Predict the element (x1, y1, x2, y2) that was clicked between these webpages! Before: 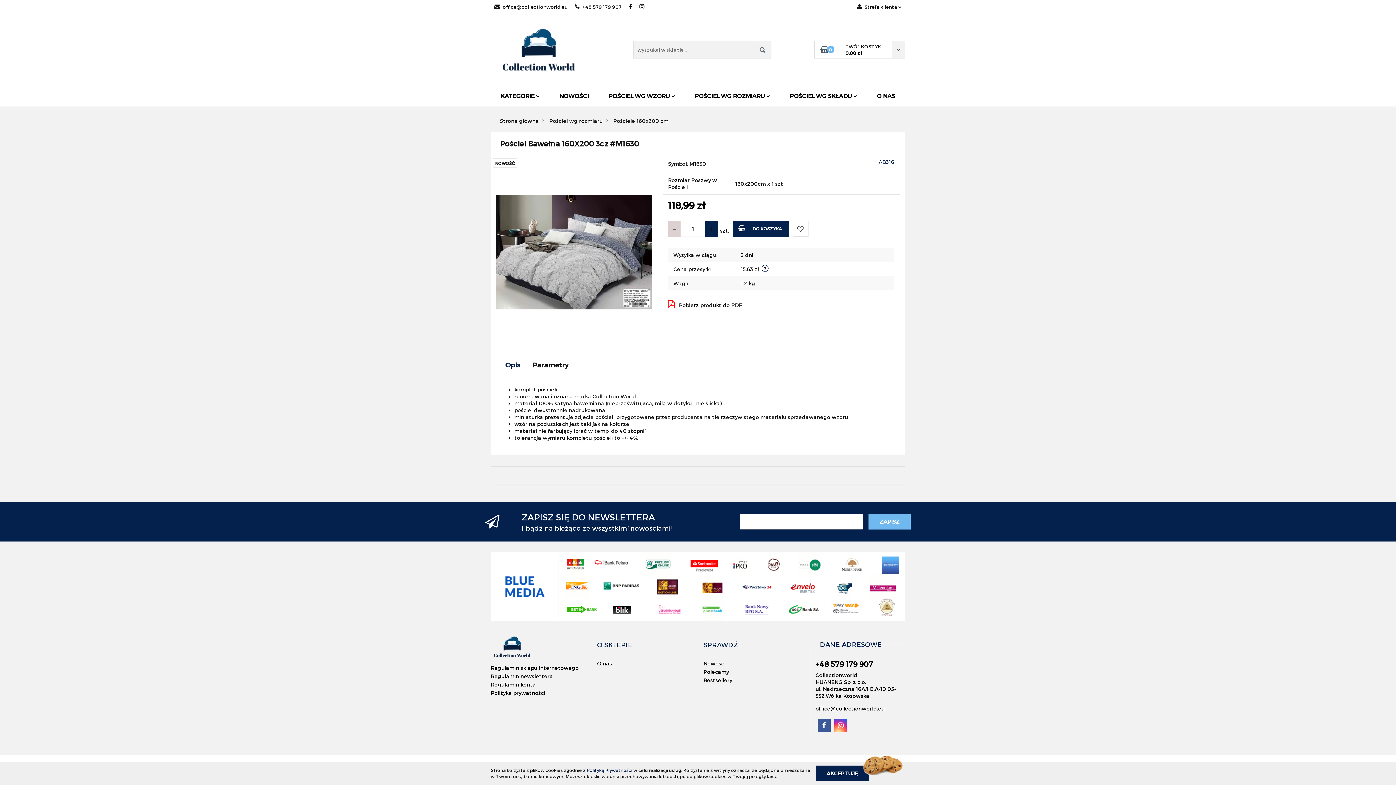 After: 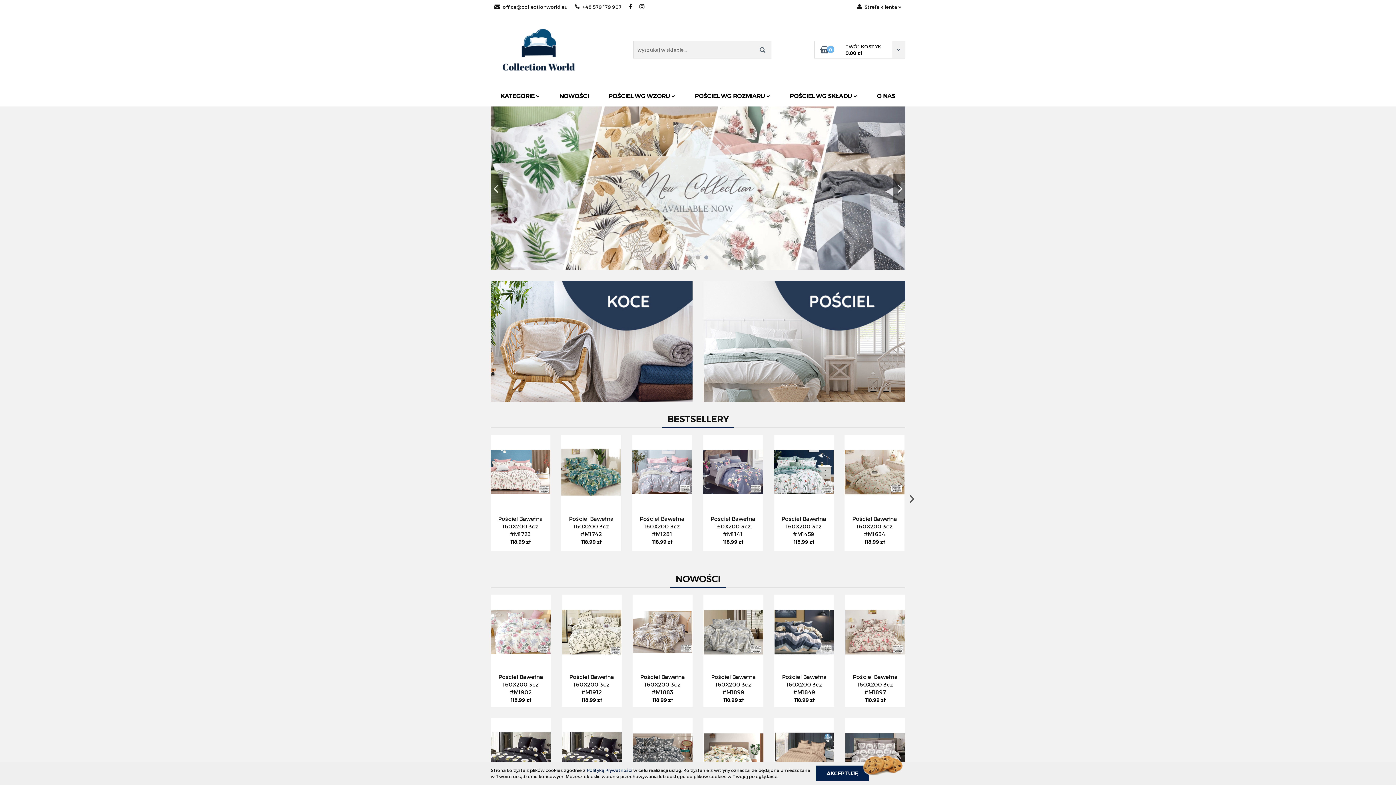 Action: bbox: (490, 26, 590, 72)